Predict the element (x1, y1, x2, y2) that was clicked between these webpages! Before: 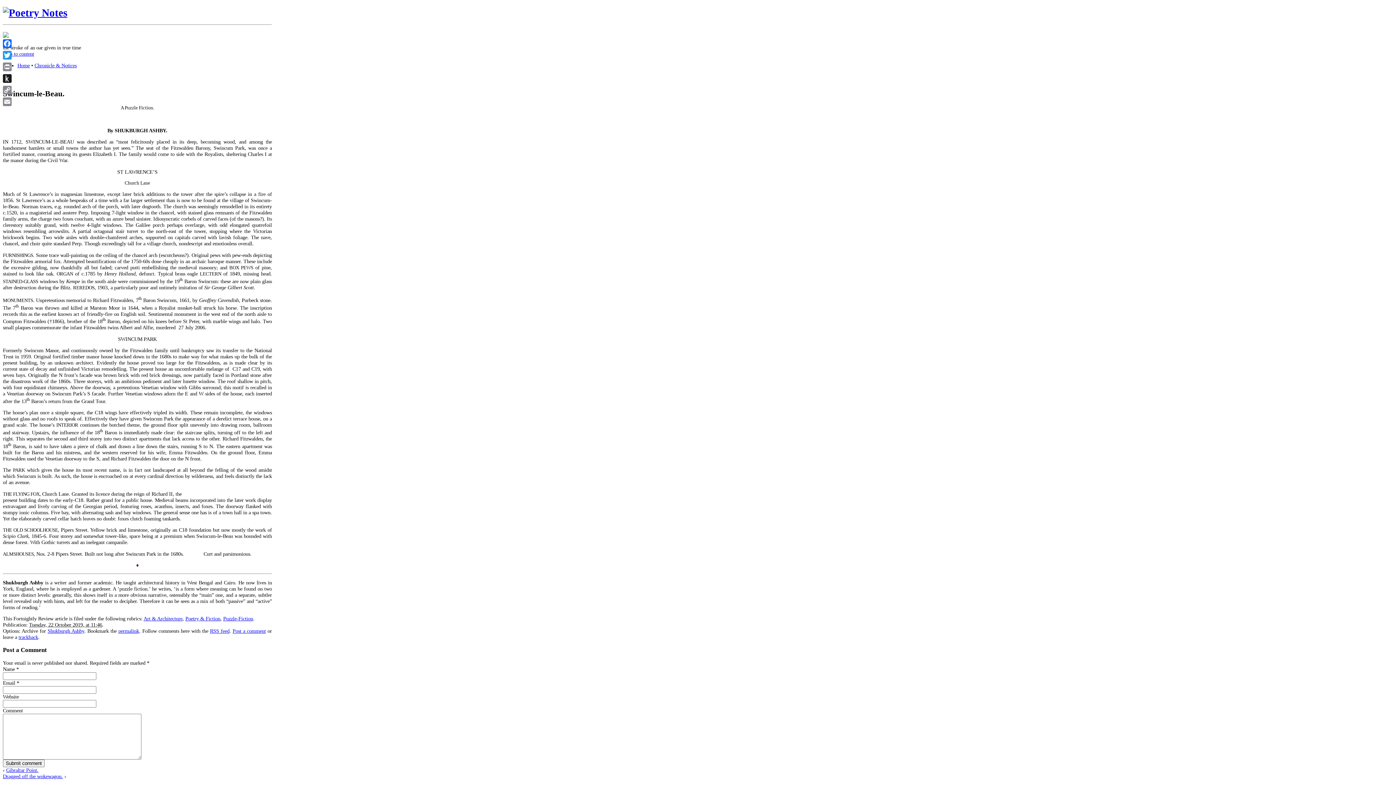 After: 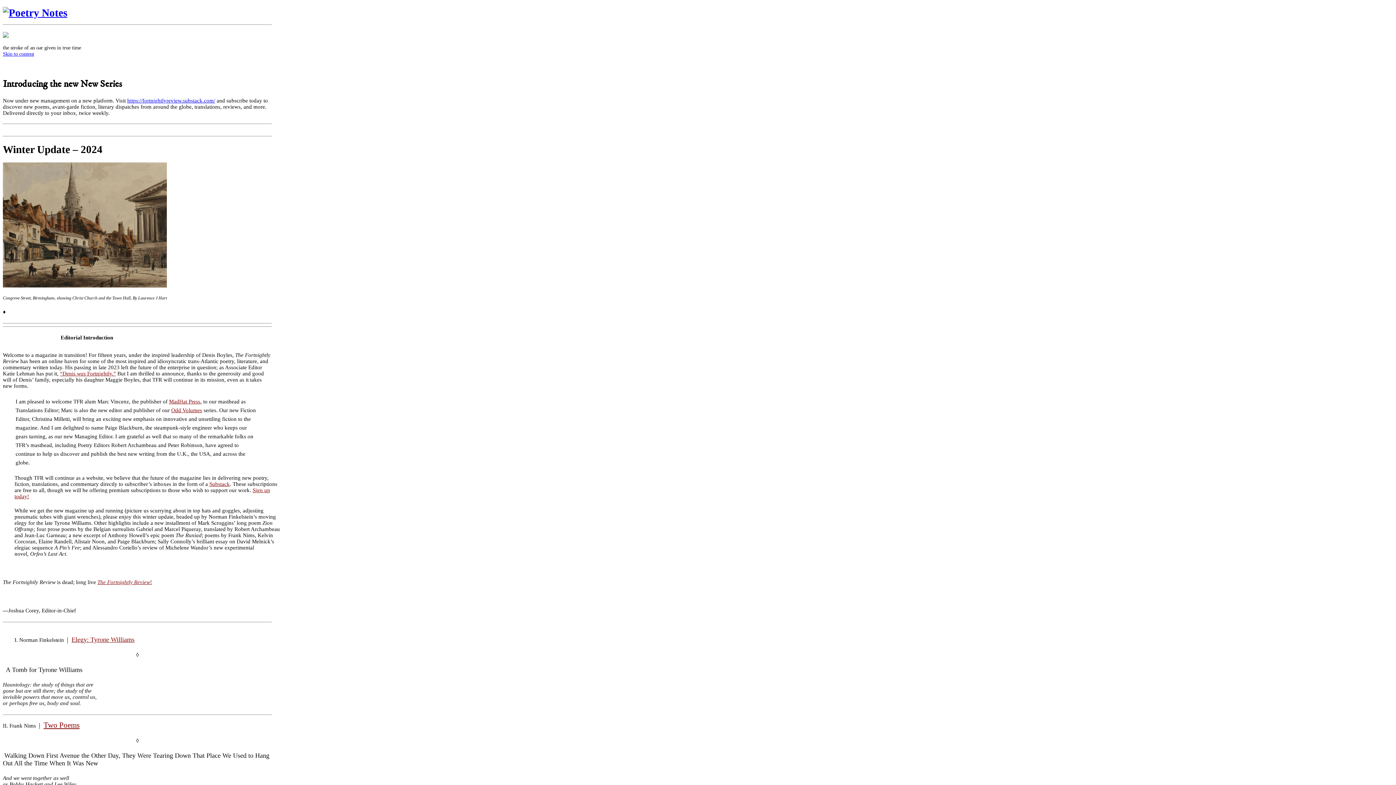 Action: label: Home bbox: (17, 62, 29, 68)